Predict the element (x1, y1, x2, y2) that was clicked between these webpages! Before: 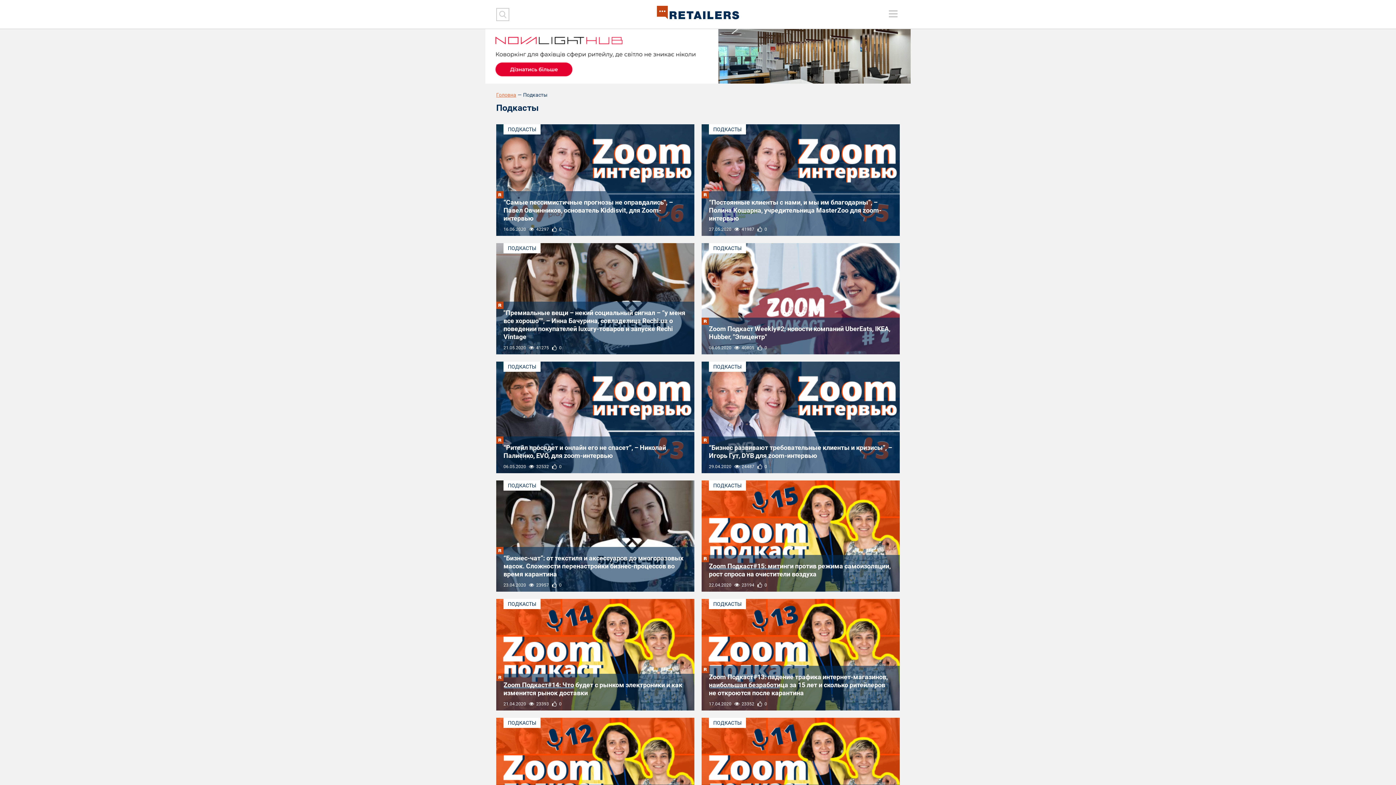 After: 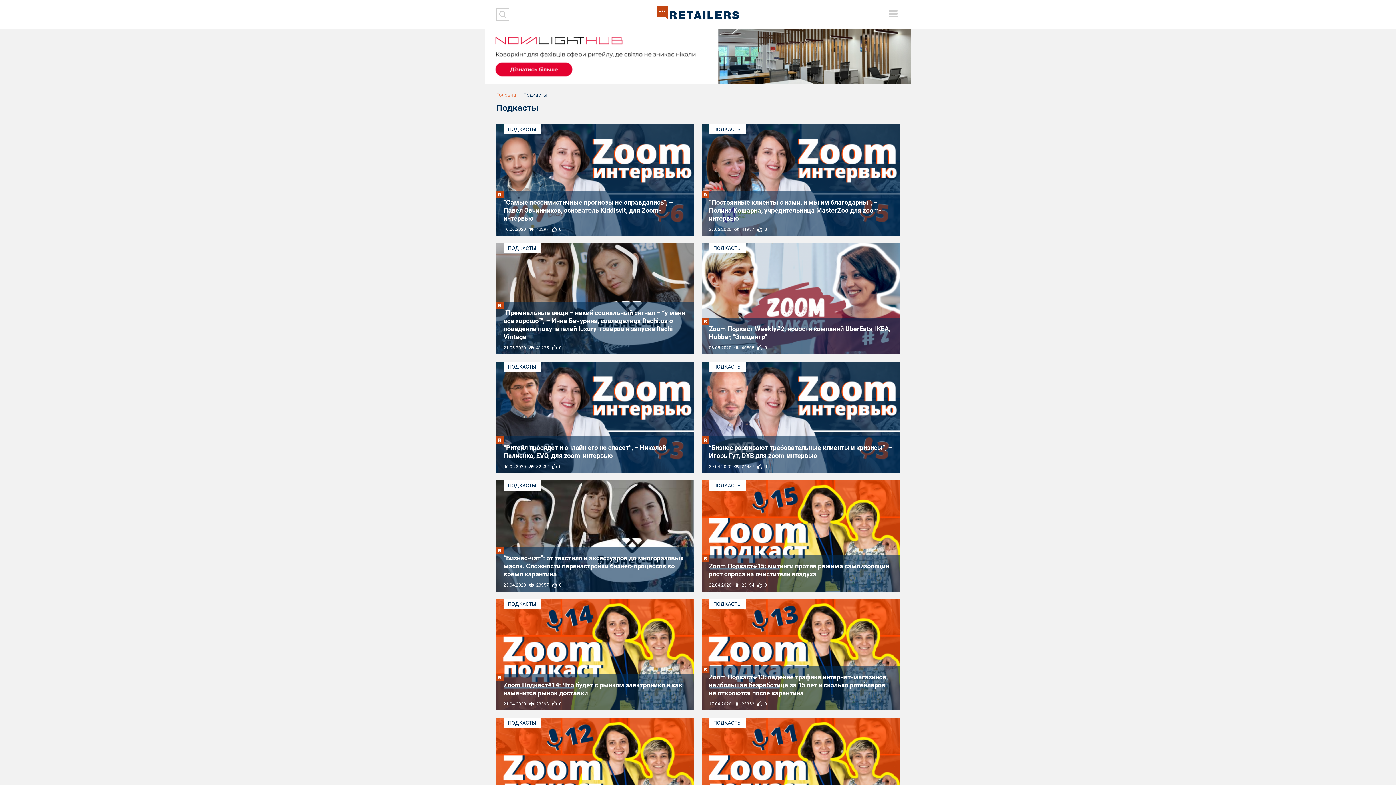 Action: label: ПОДКАСТЫ bbox: (709, 124, 746, 134)